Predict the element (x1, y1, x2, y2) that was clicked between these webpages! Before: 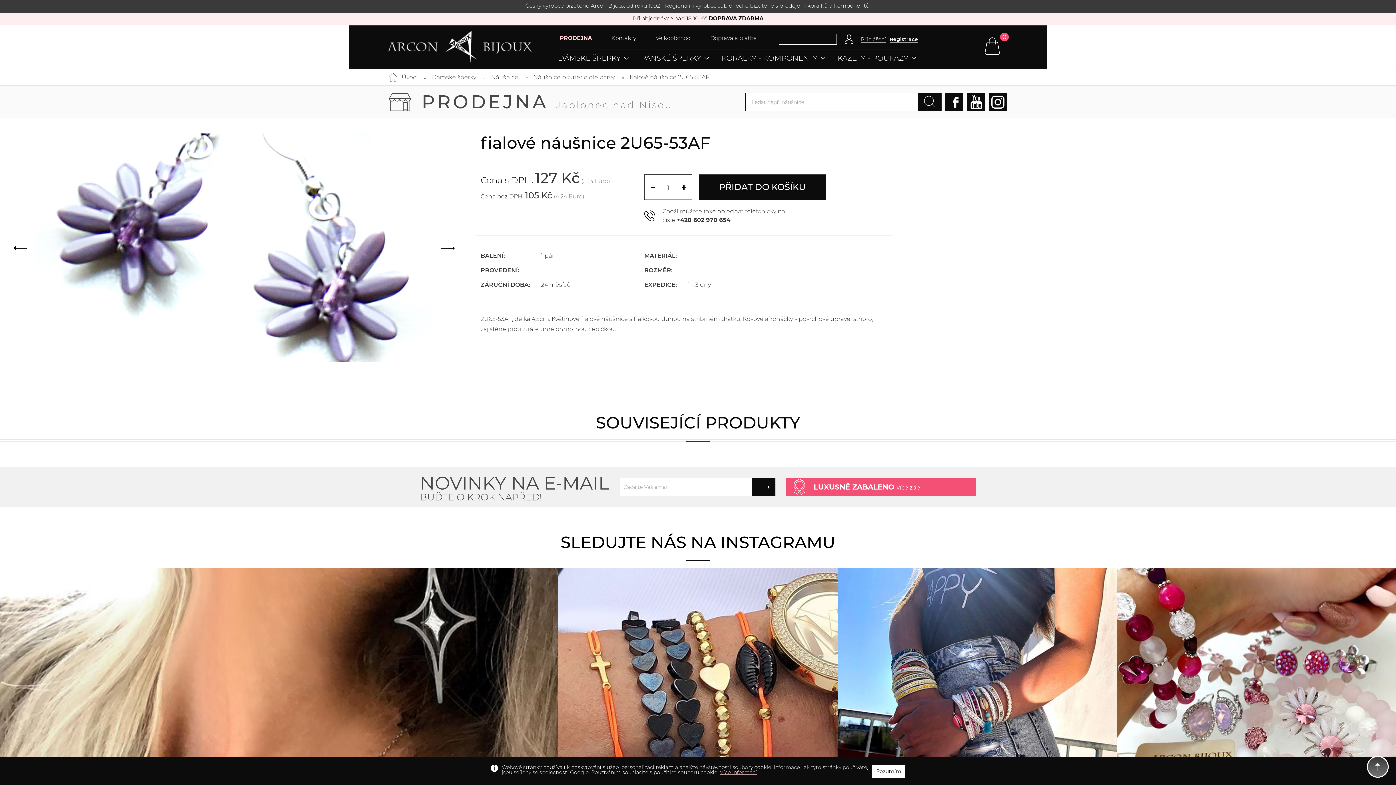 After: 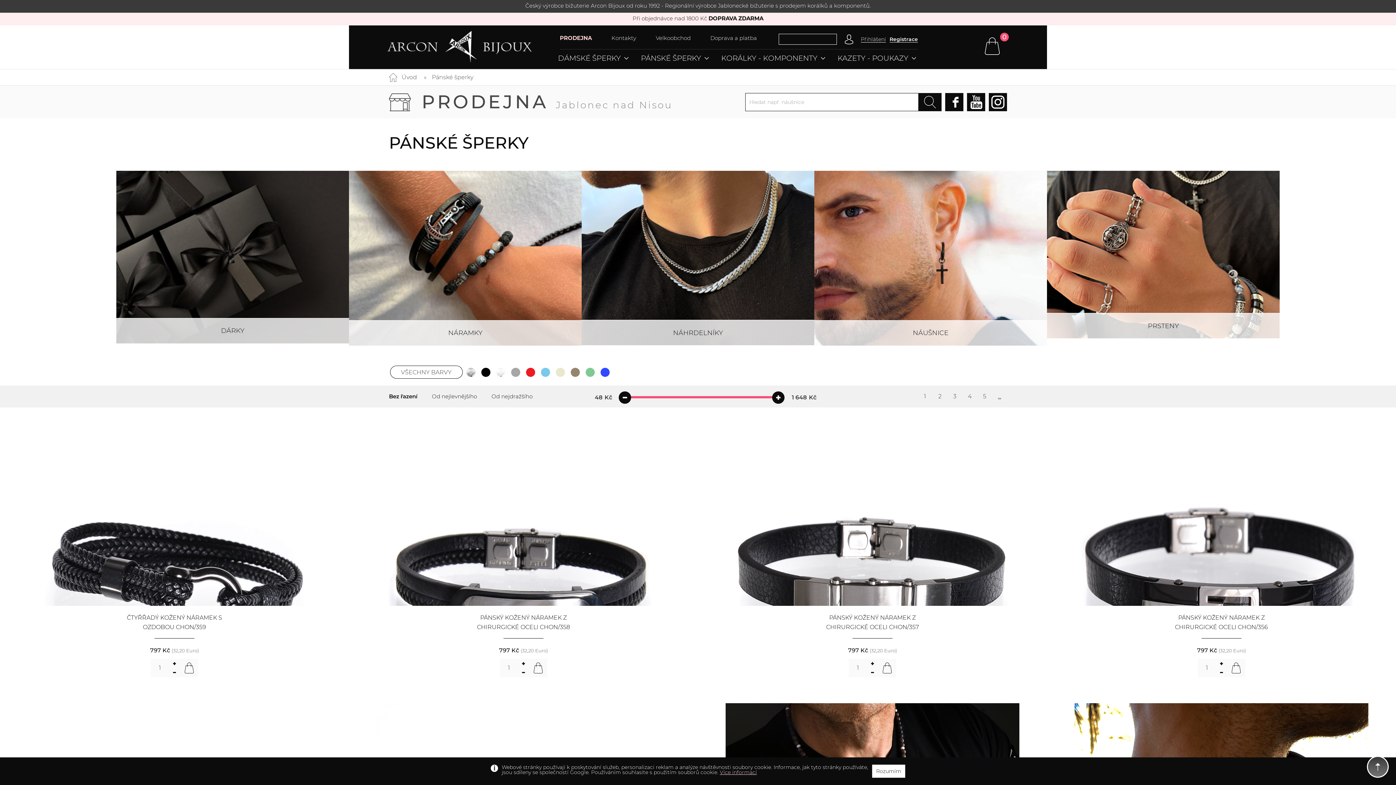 Action: bbox: (641, 54, 710, 61) label: PÁNSKÉ ŠPERKY